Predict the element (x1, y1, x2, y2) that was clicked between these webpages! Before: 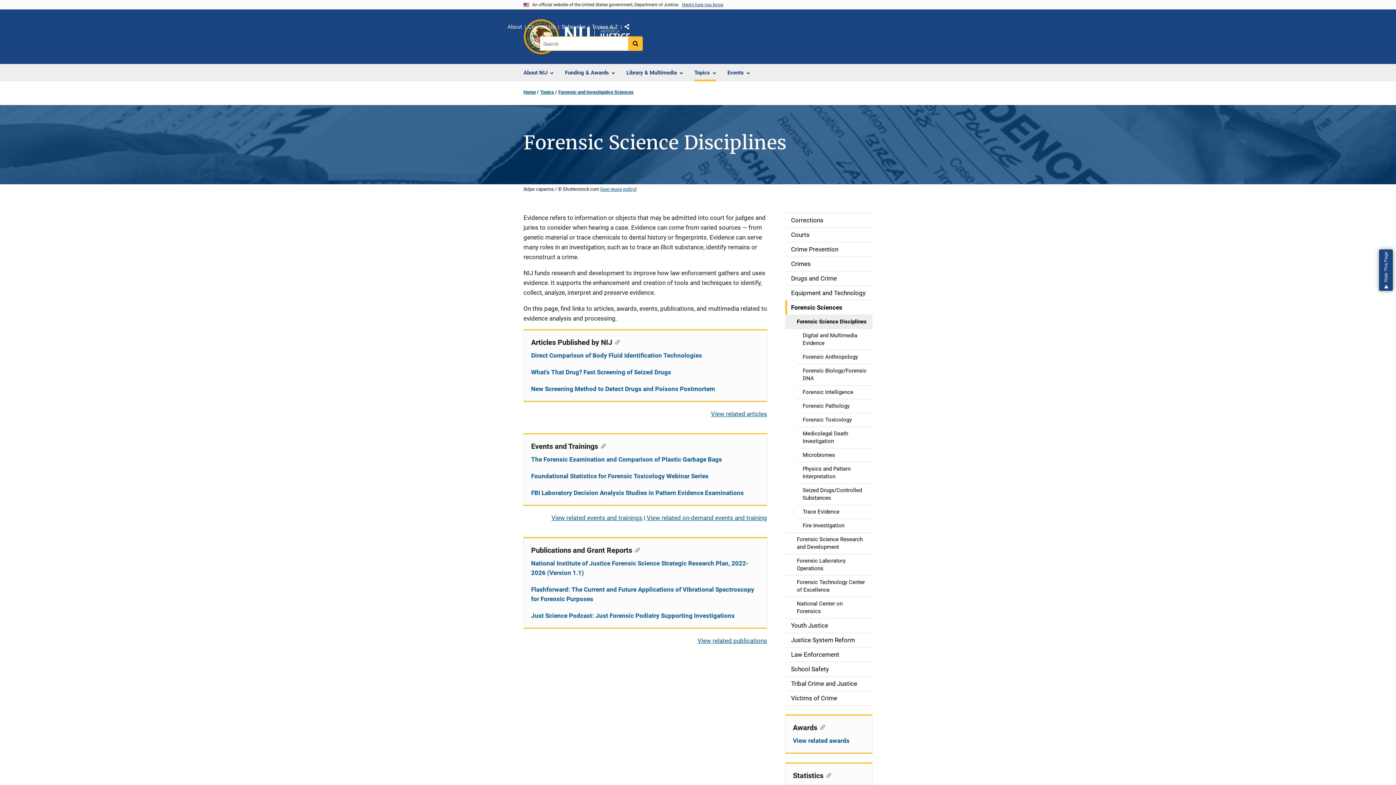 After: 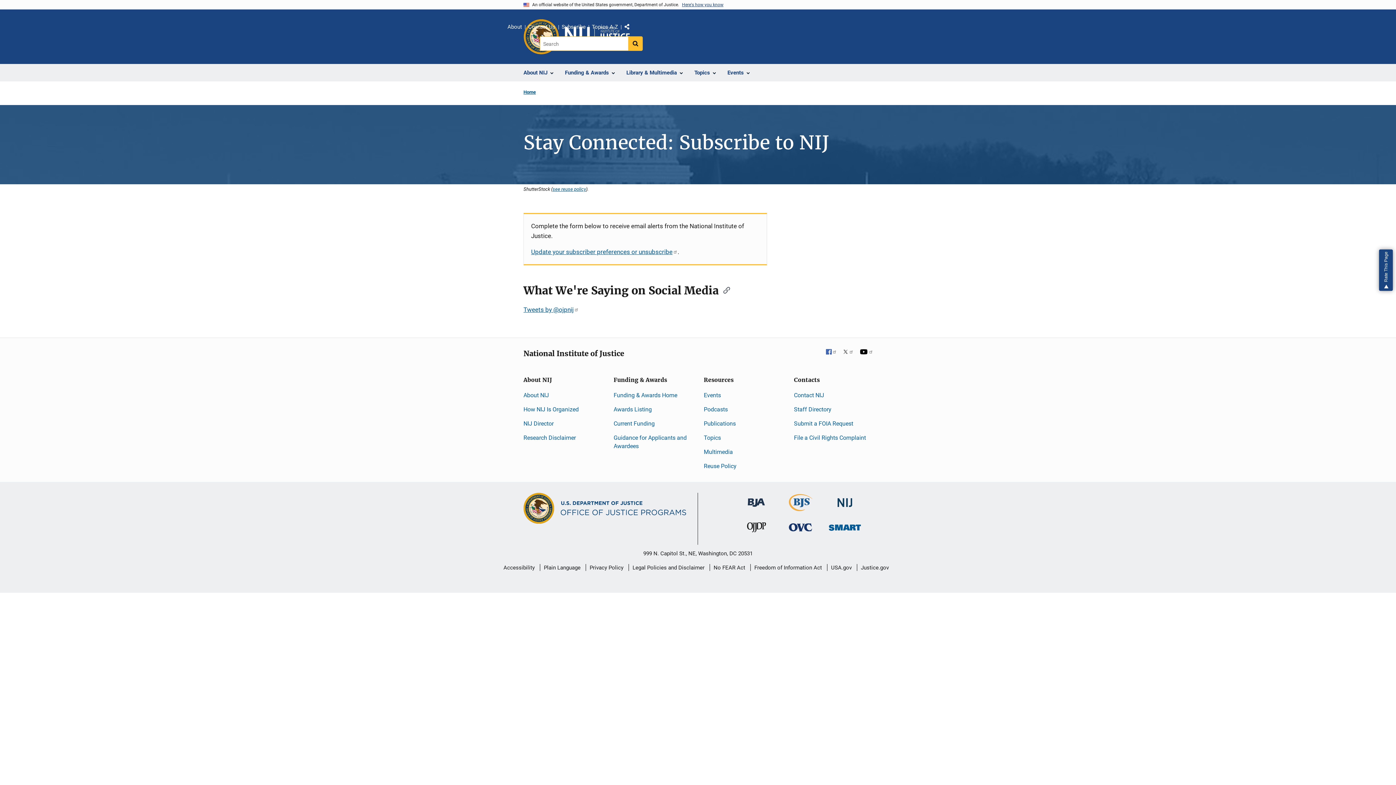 Action: label: Subscribe bbox: (561, 22, 585, 32)